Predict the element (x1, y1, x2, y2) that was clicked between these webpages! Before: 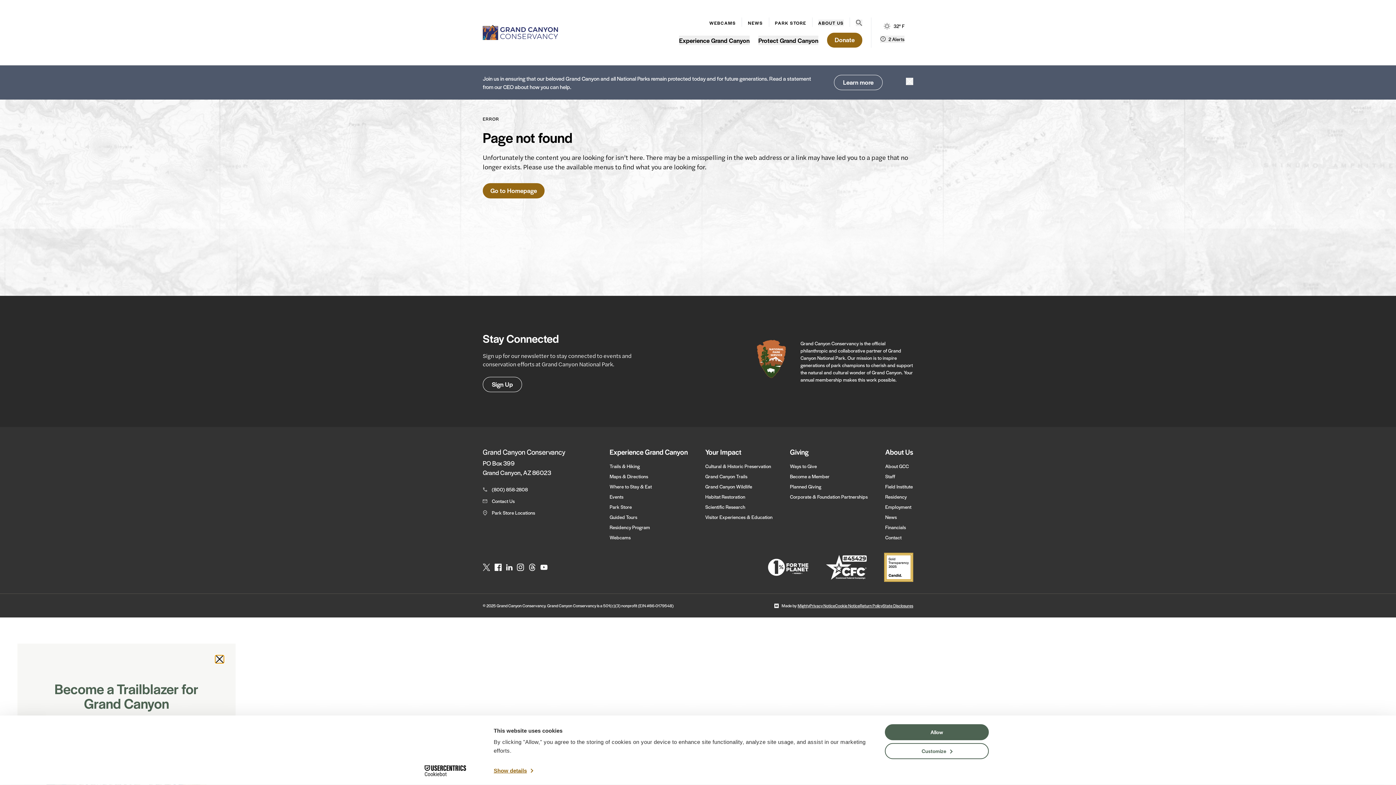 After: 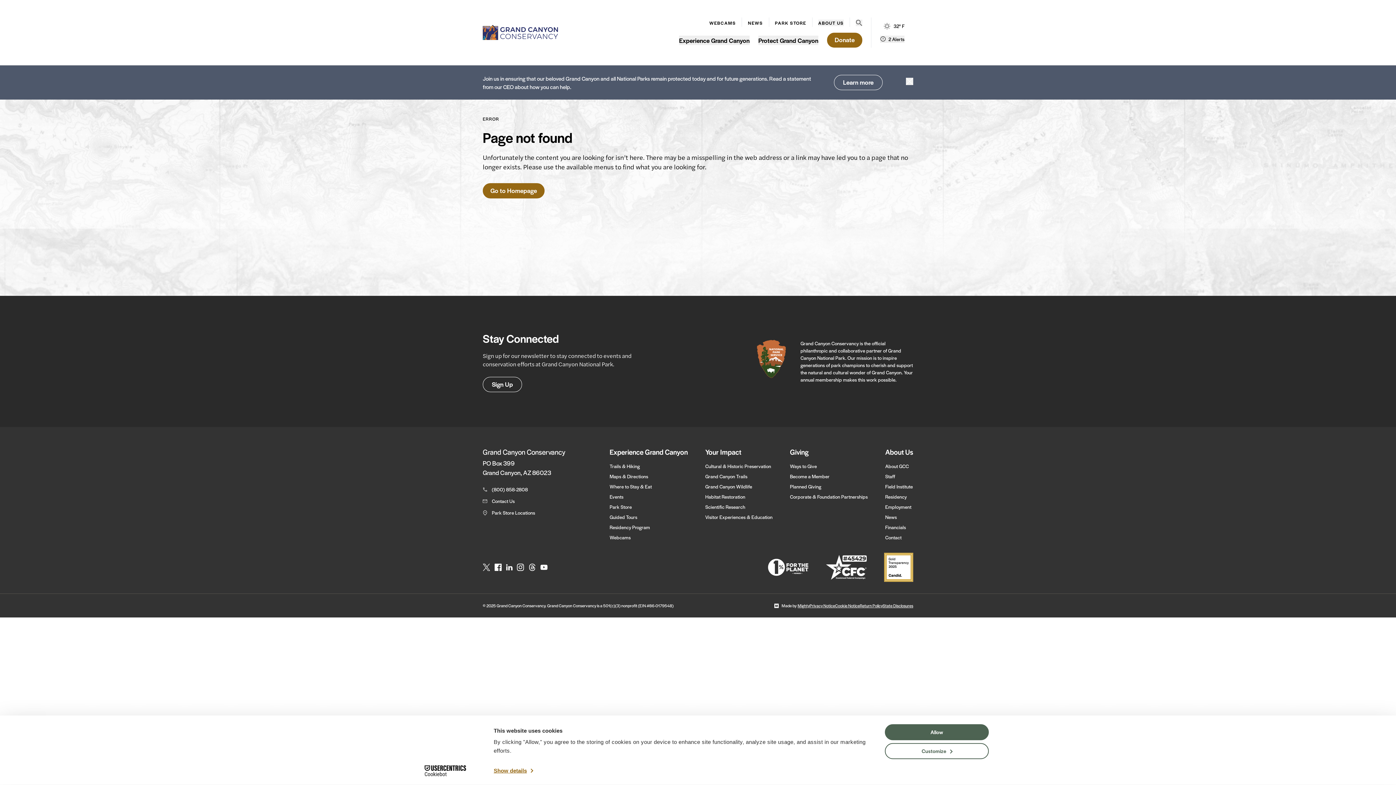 Action: bbox: (609, 493, 688, 500) label: Events